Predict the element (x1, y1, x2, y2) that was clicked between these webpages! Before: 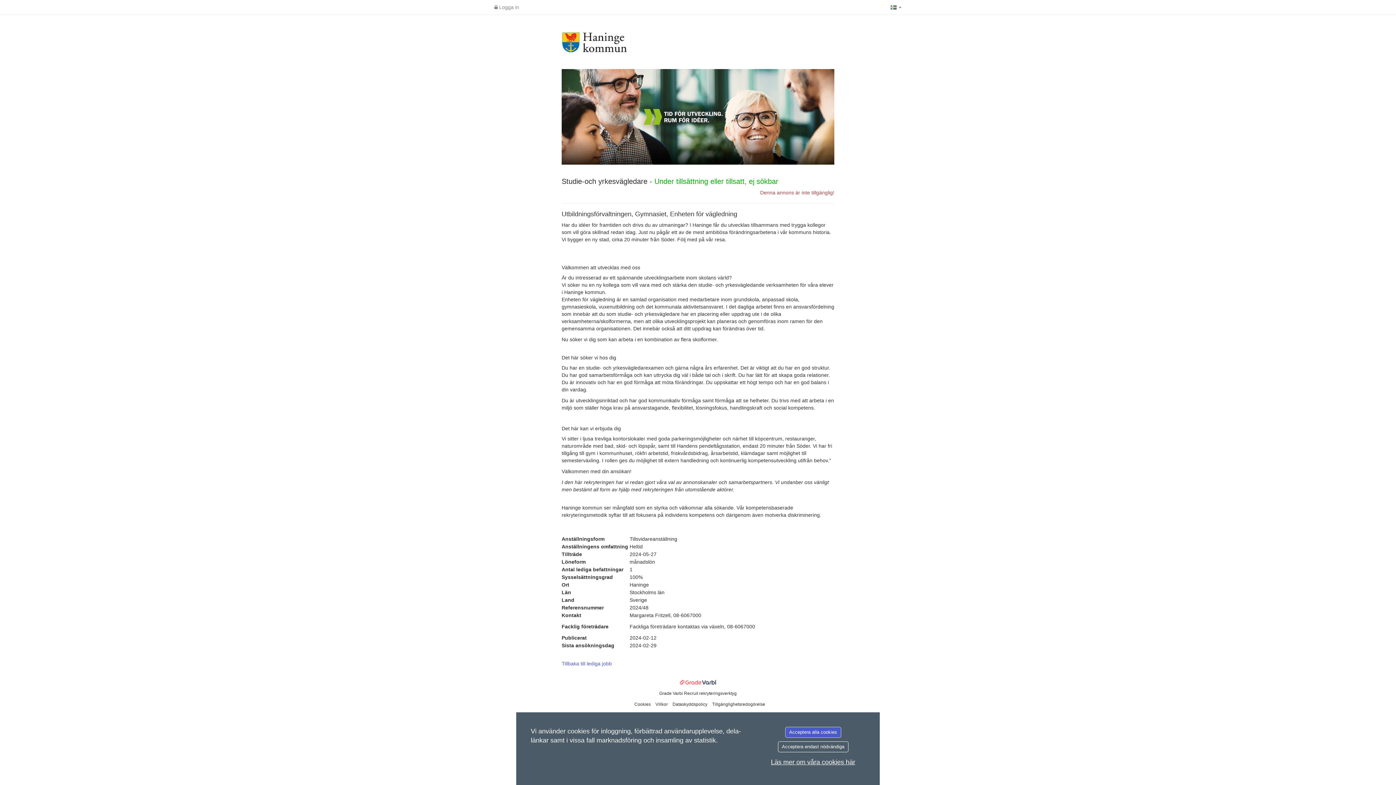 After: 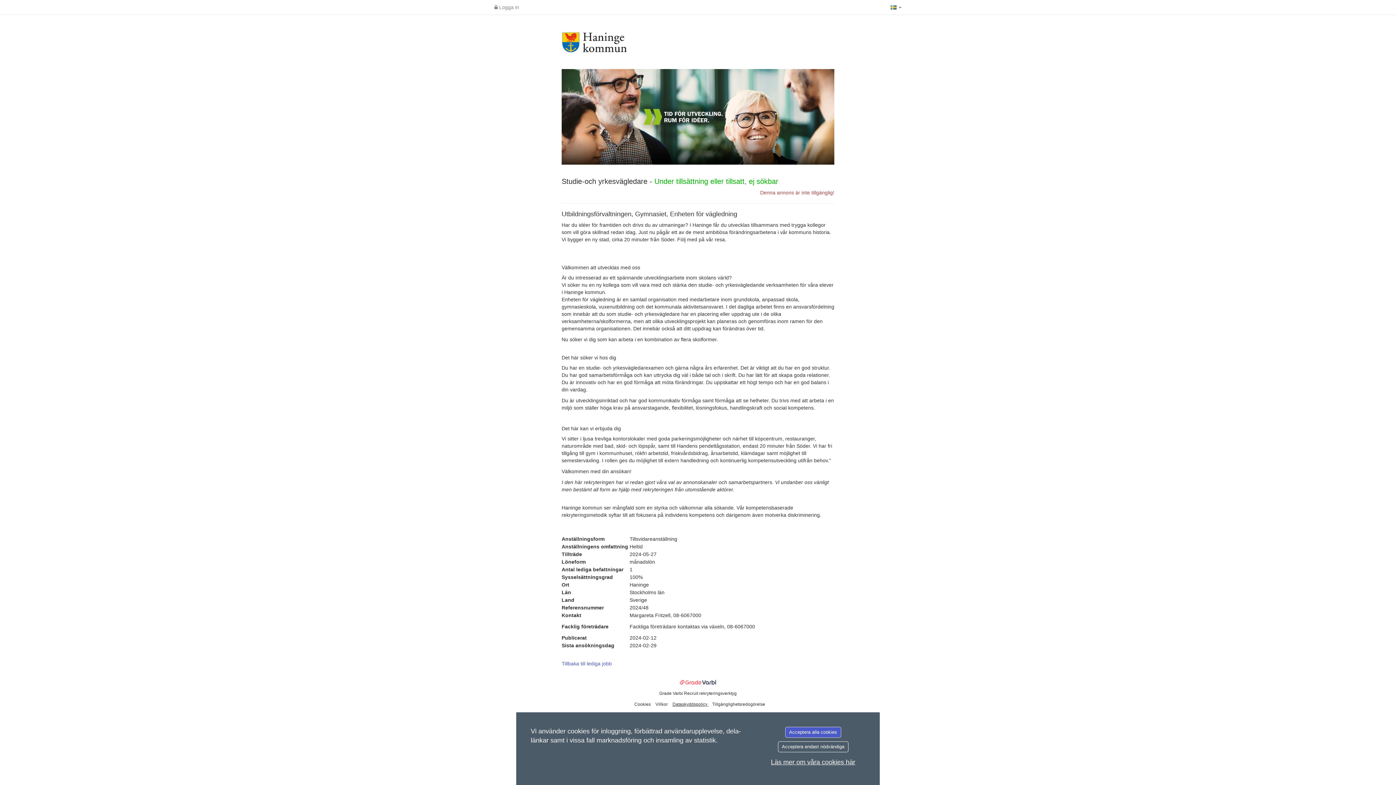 Action: label: Dataskyddspolicy  bbox: (672, 702, 708, 707)